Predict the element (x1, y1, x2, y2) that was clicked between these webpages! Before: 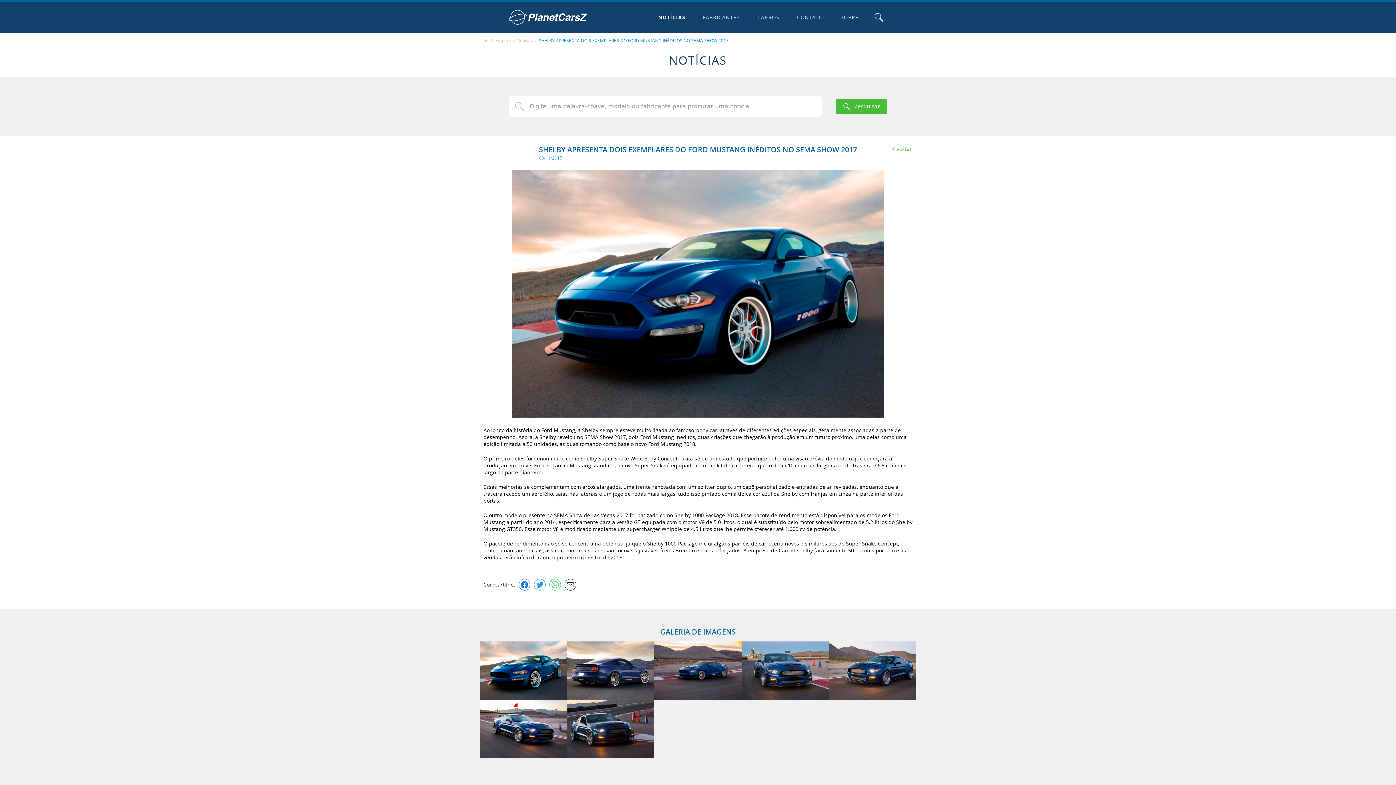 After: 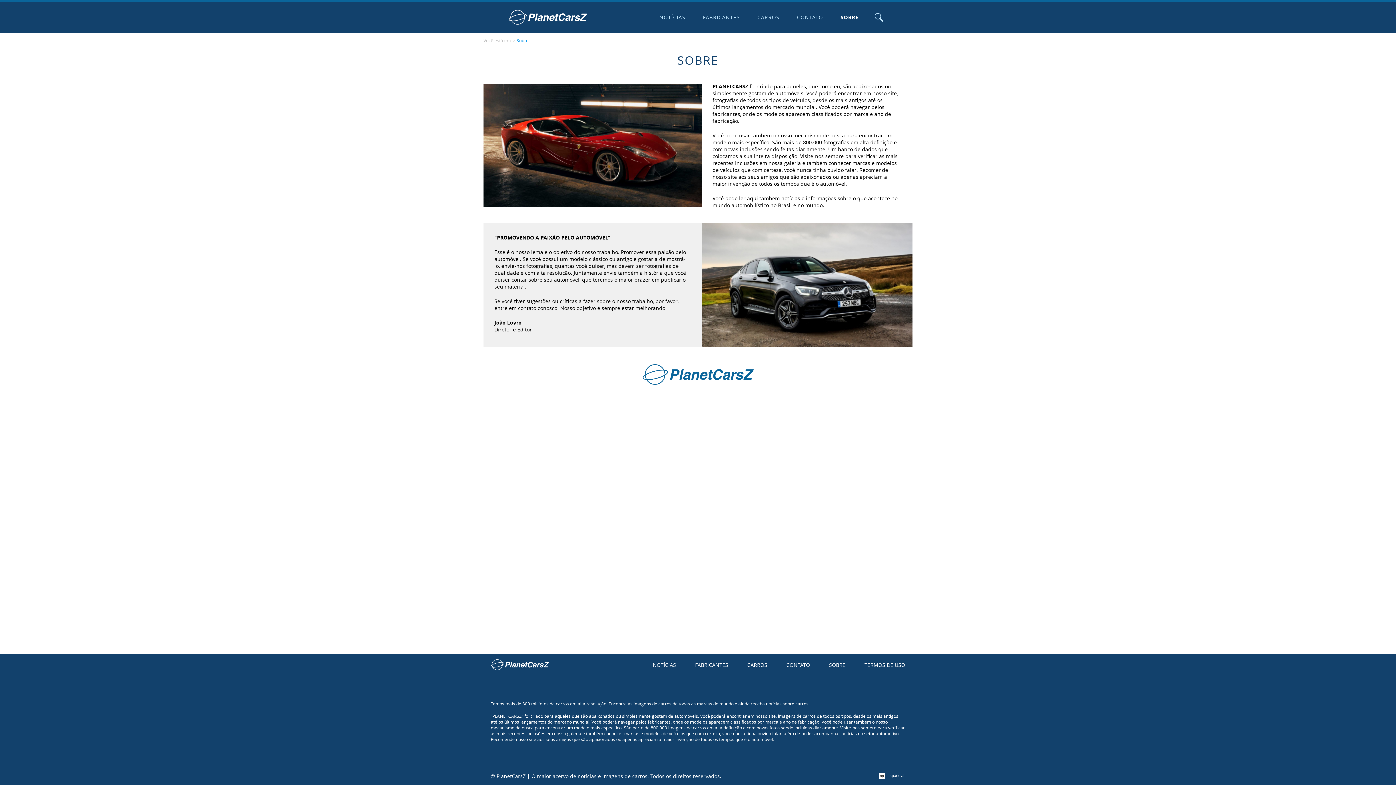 Action: label: SOBRE bbox: (835, 1, 864, 32)